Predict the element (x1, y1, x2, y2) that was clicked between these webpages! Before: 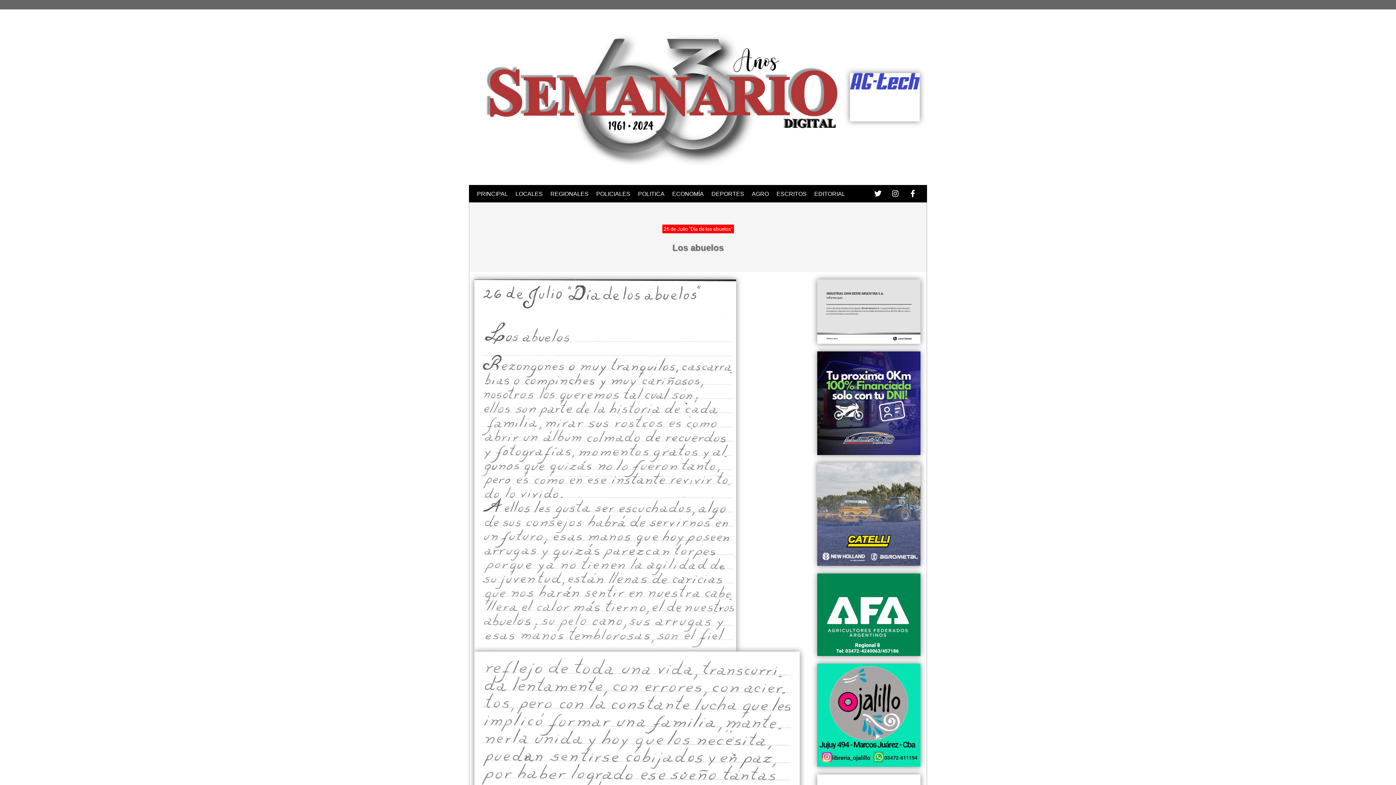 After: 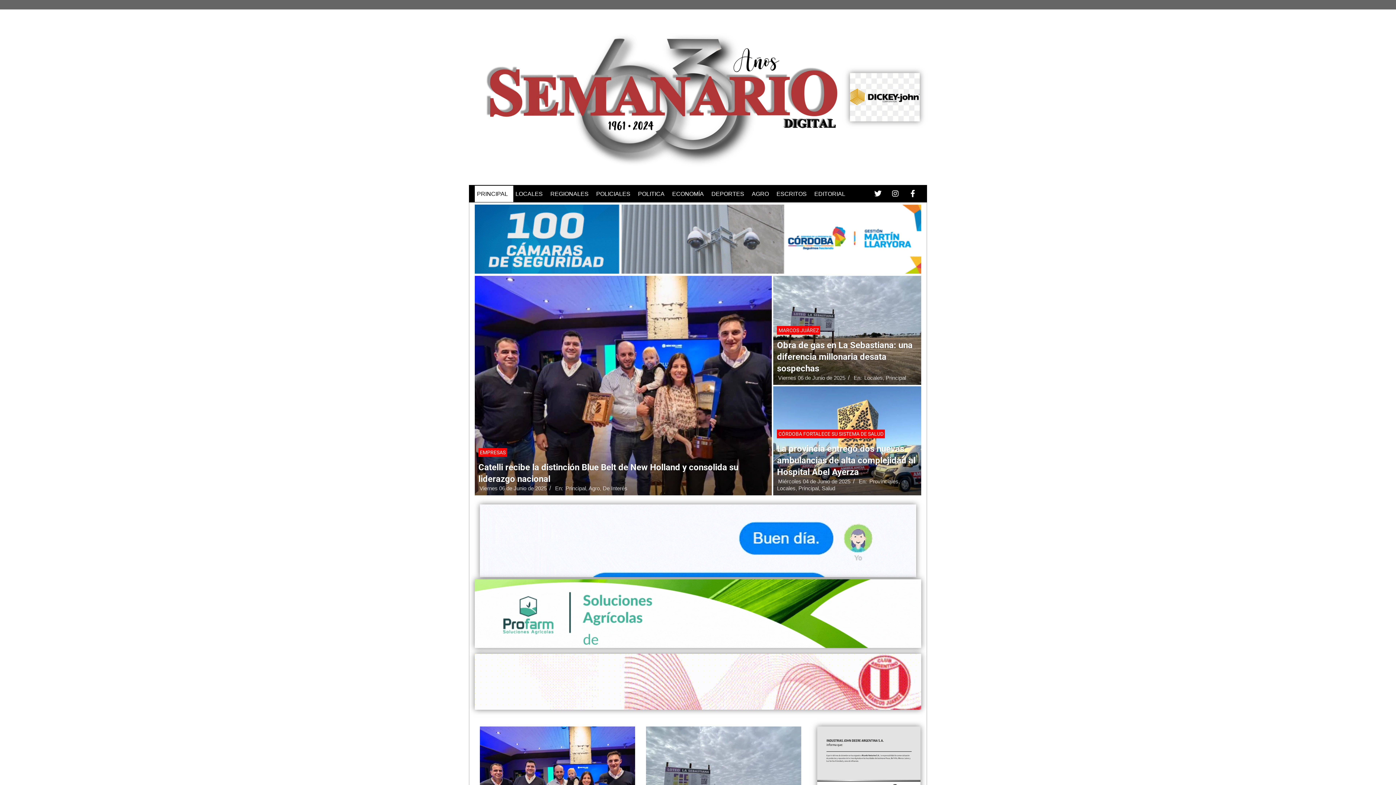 Action: bbox: (483, 27, 839, 166)